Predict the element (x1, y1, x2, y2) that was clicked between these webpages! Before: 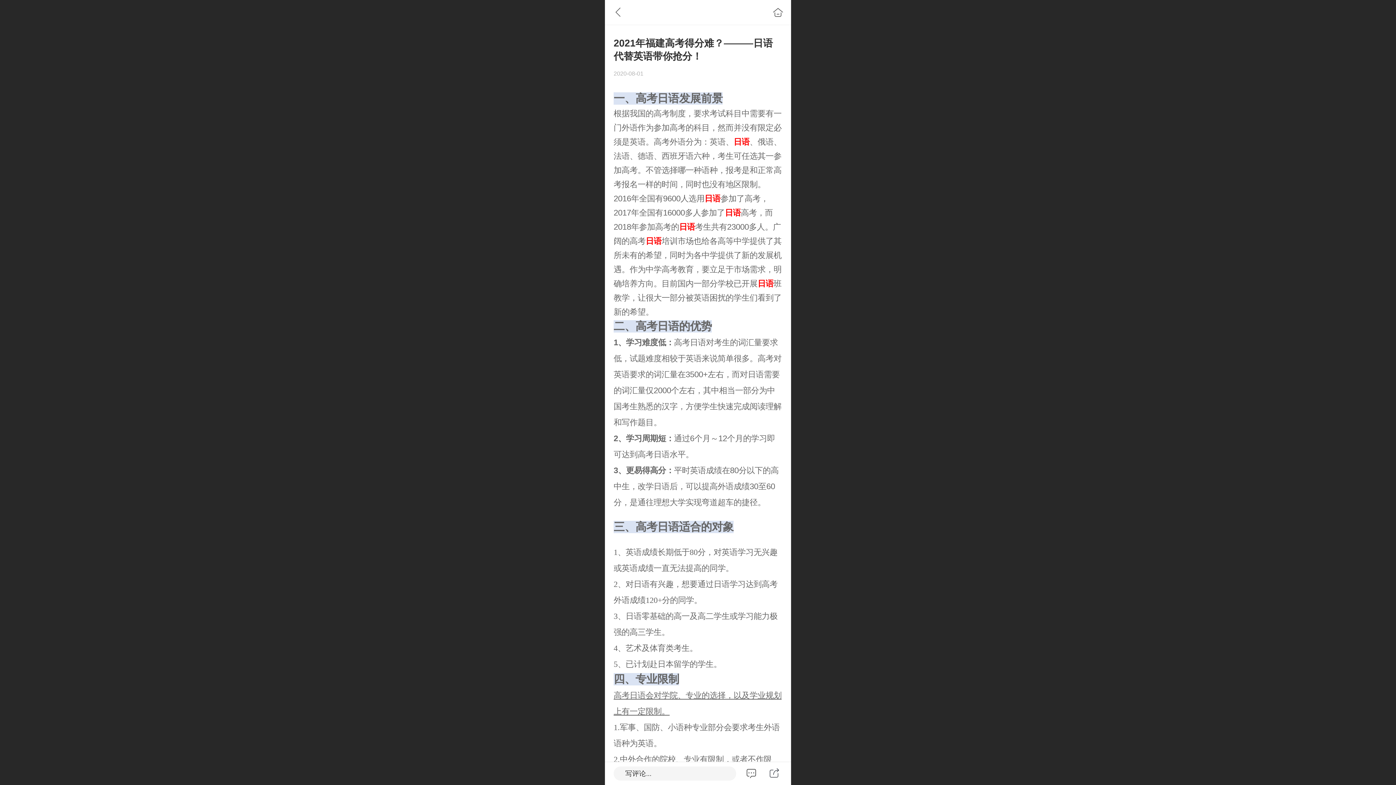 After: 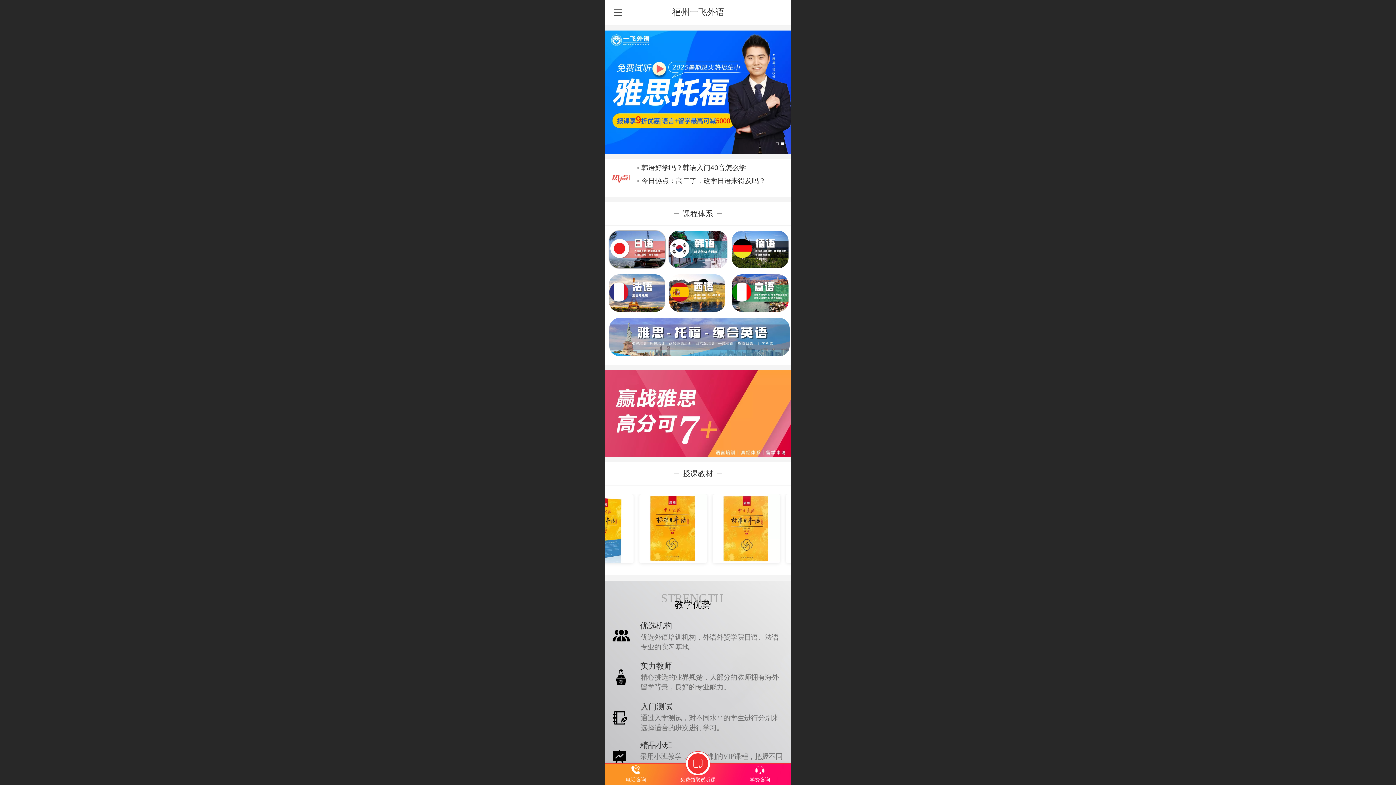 Action: bbox: (770, 4, 786, 20)